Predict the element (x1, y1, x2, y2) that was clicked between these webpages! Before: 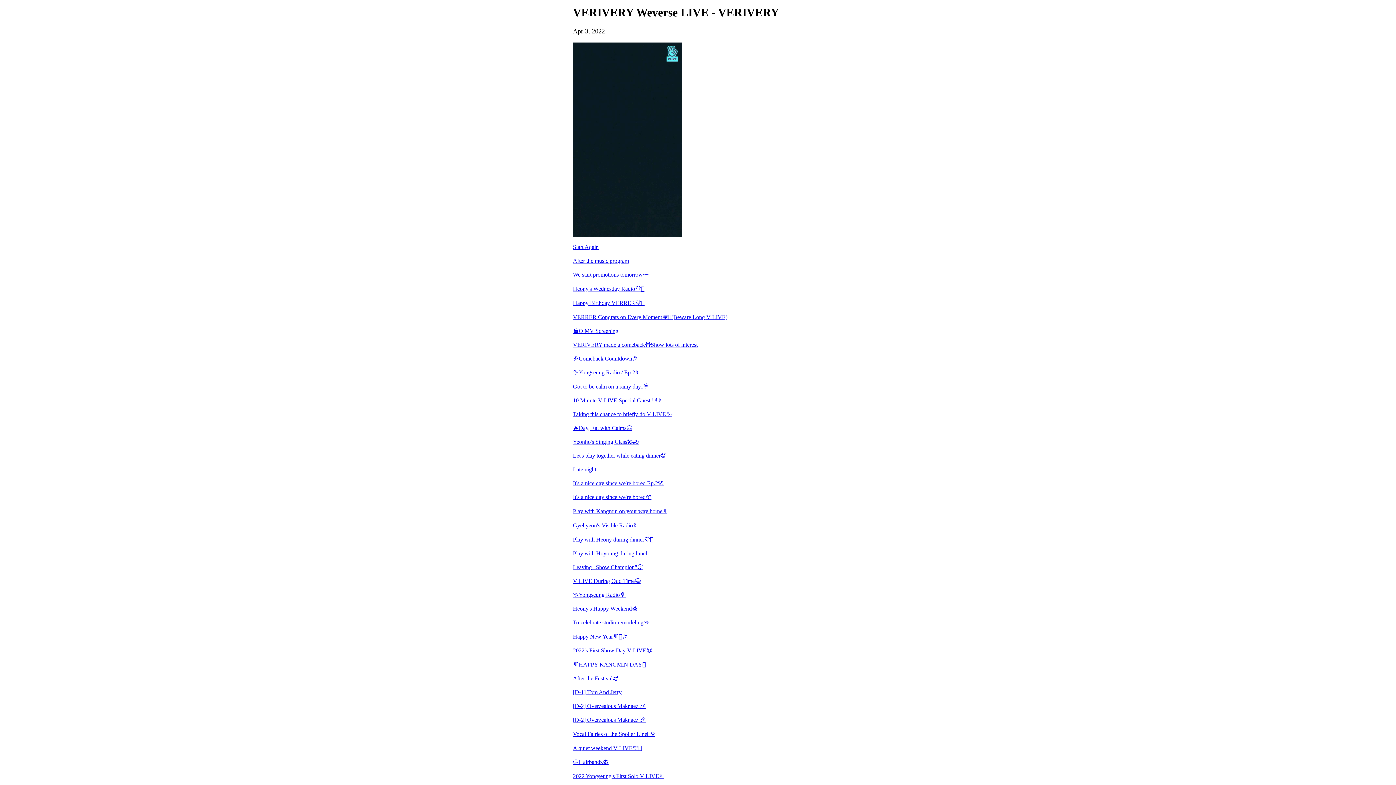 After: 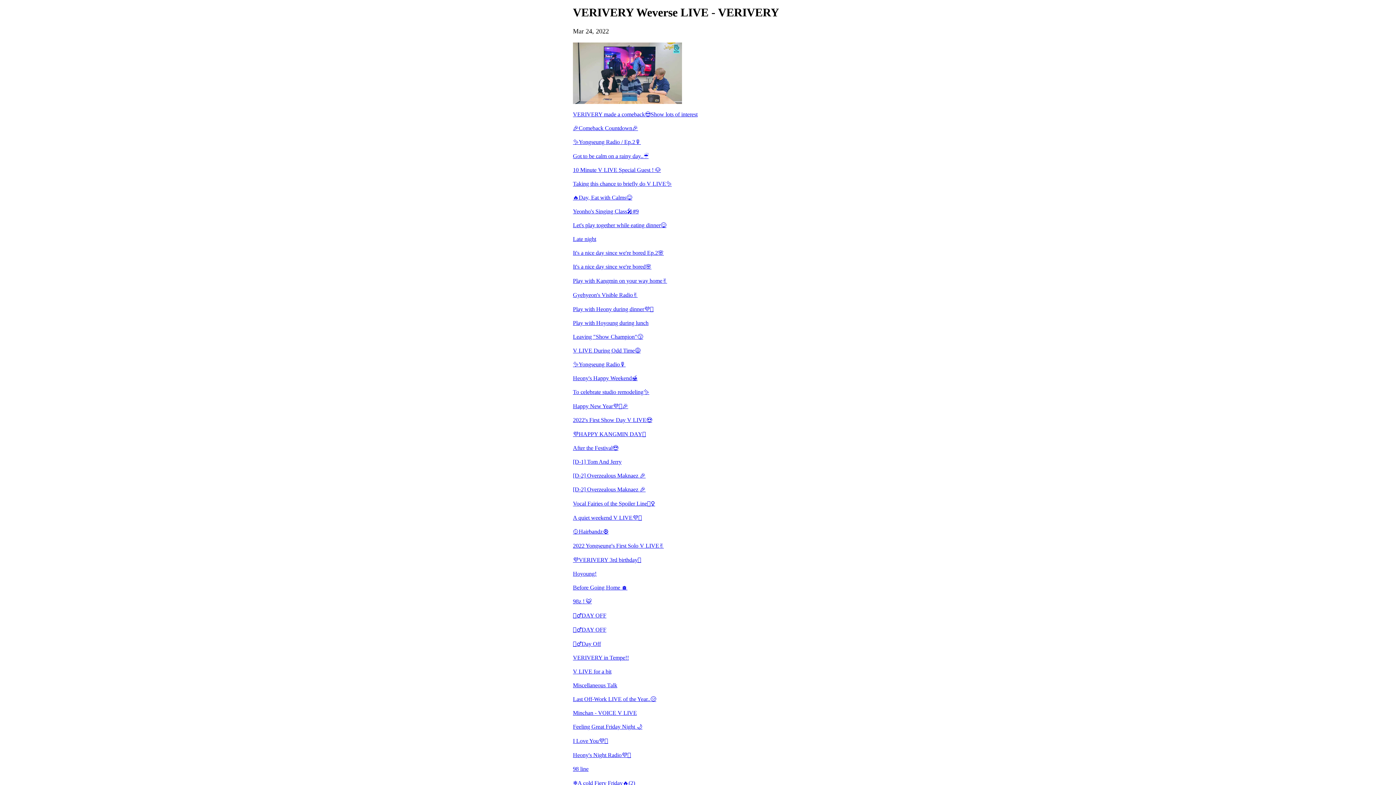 Action: bbox: (573, 327, 823, 334) label: 🎬O MV Screening